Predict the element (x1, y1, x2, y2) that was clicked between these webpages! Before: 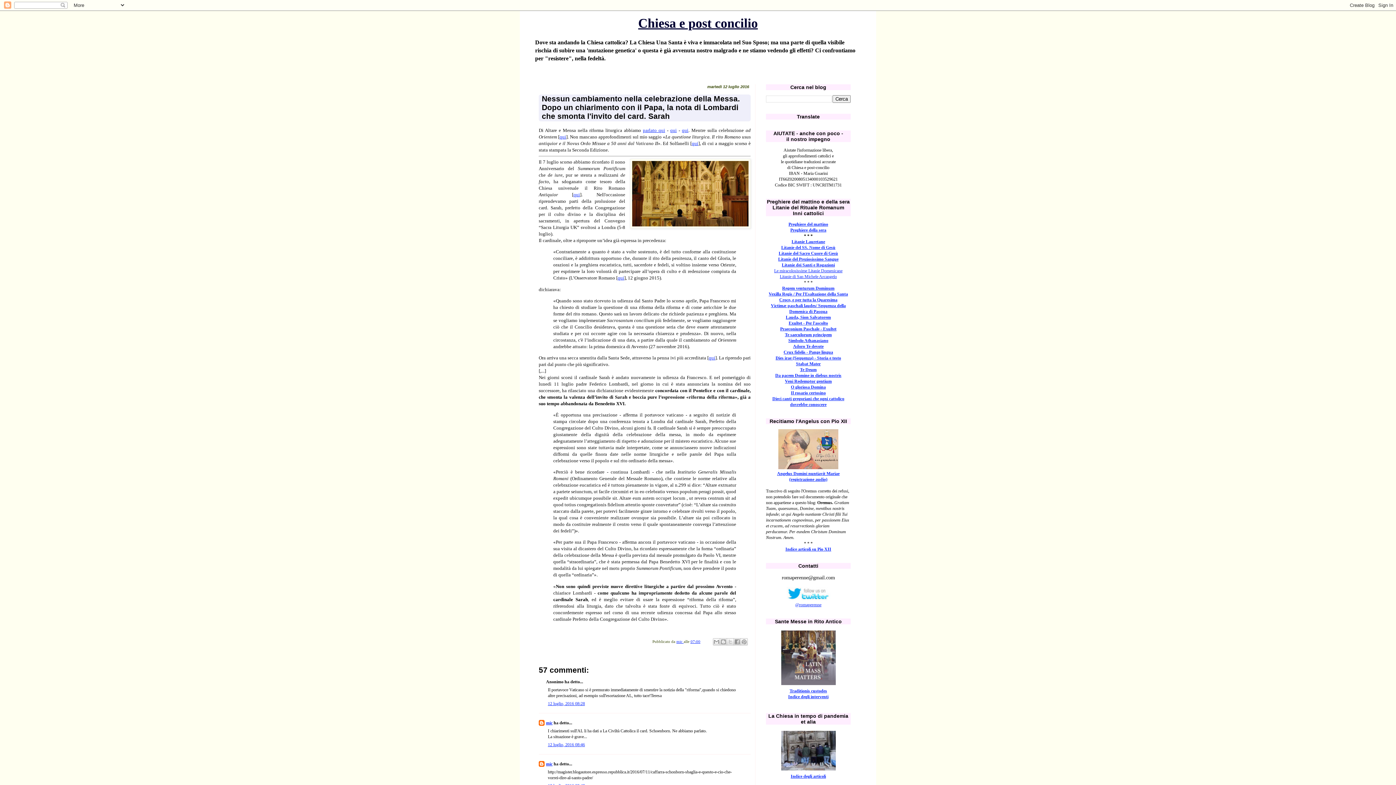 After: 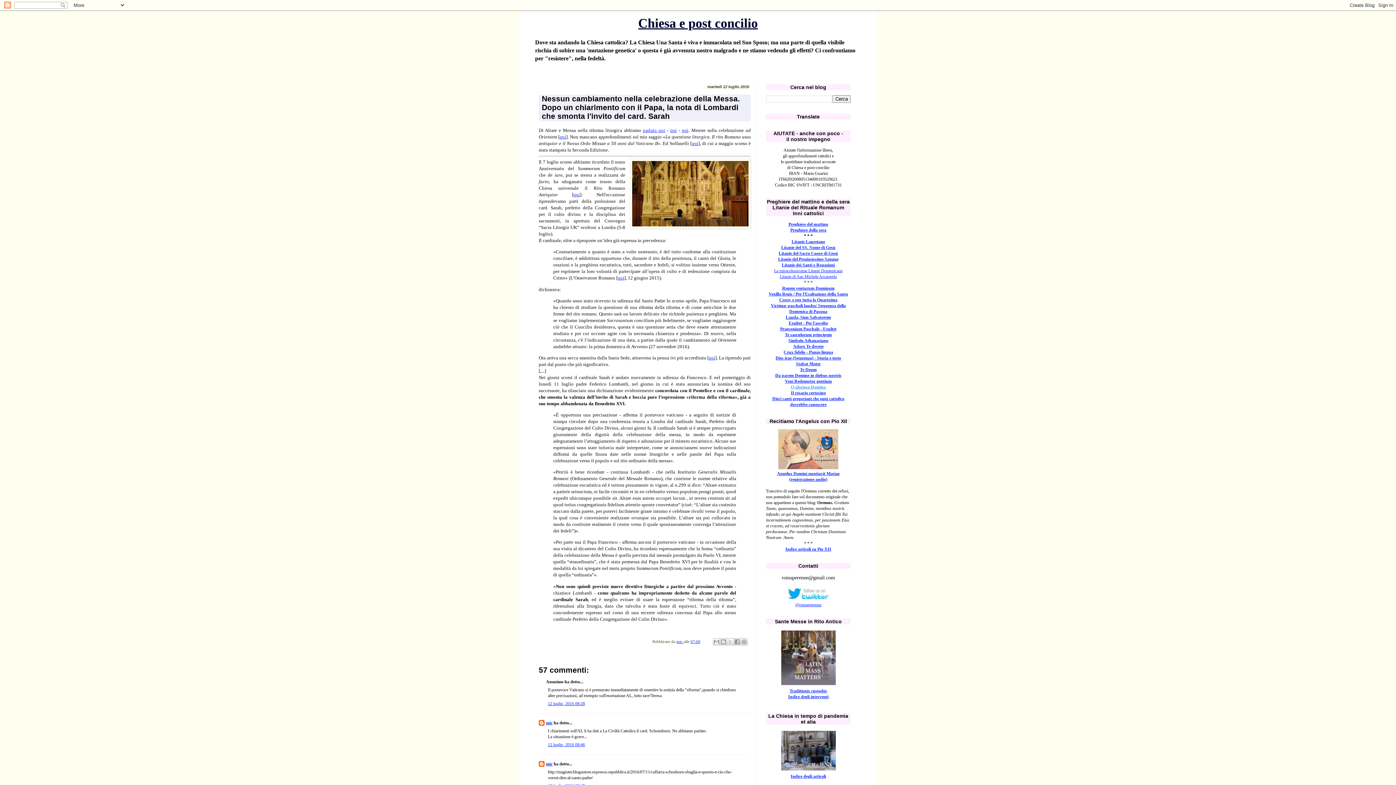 Action: bbox: (791, 384, 826, 389) label: O gloriosa Domina